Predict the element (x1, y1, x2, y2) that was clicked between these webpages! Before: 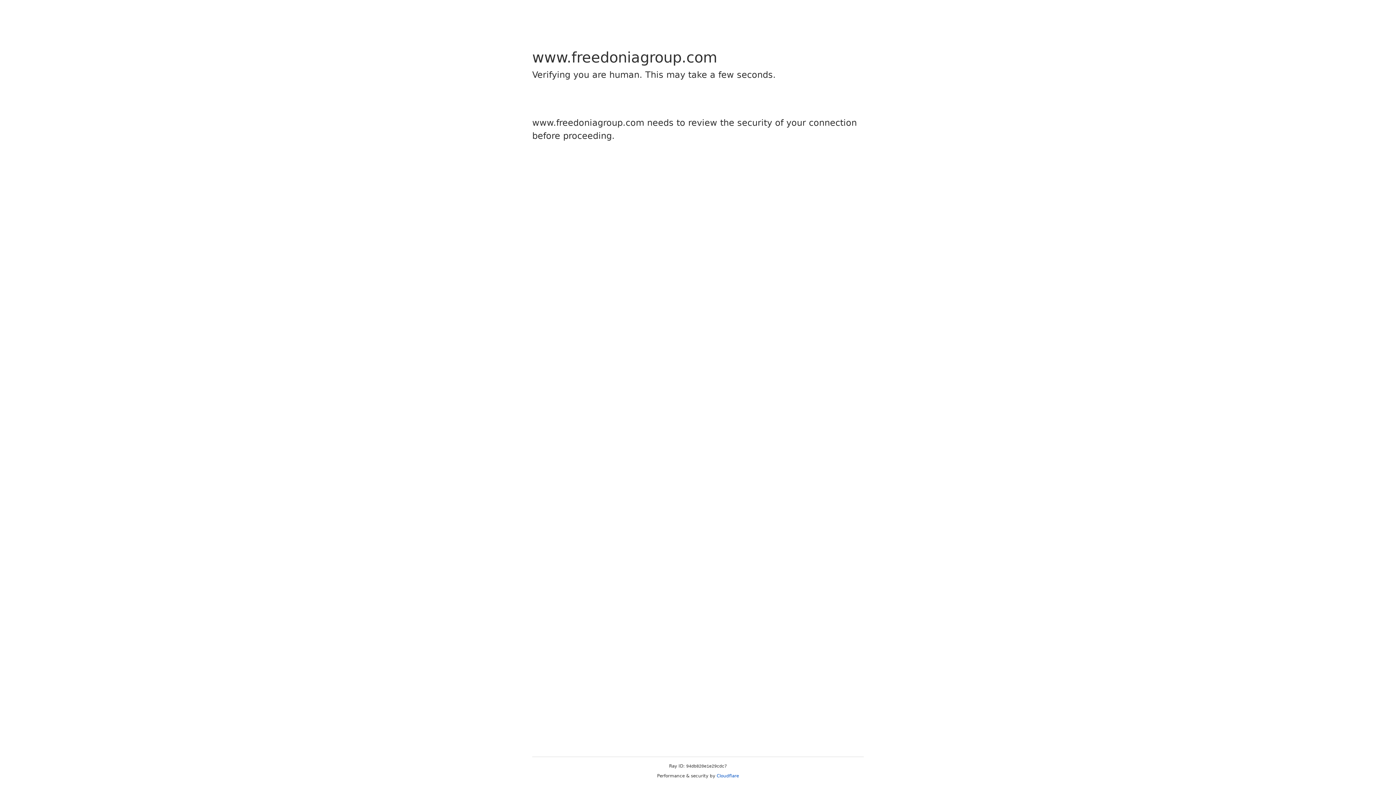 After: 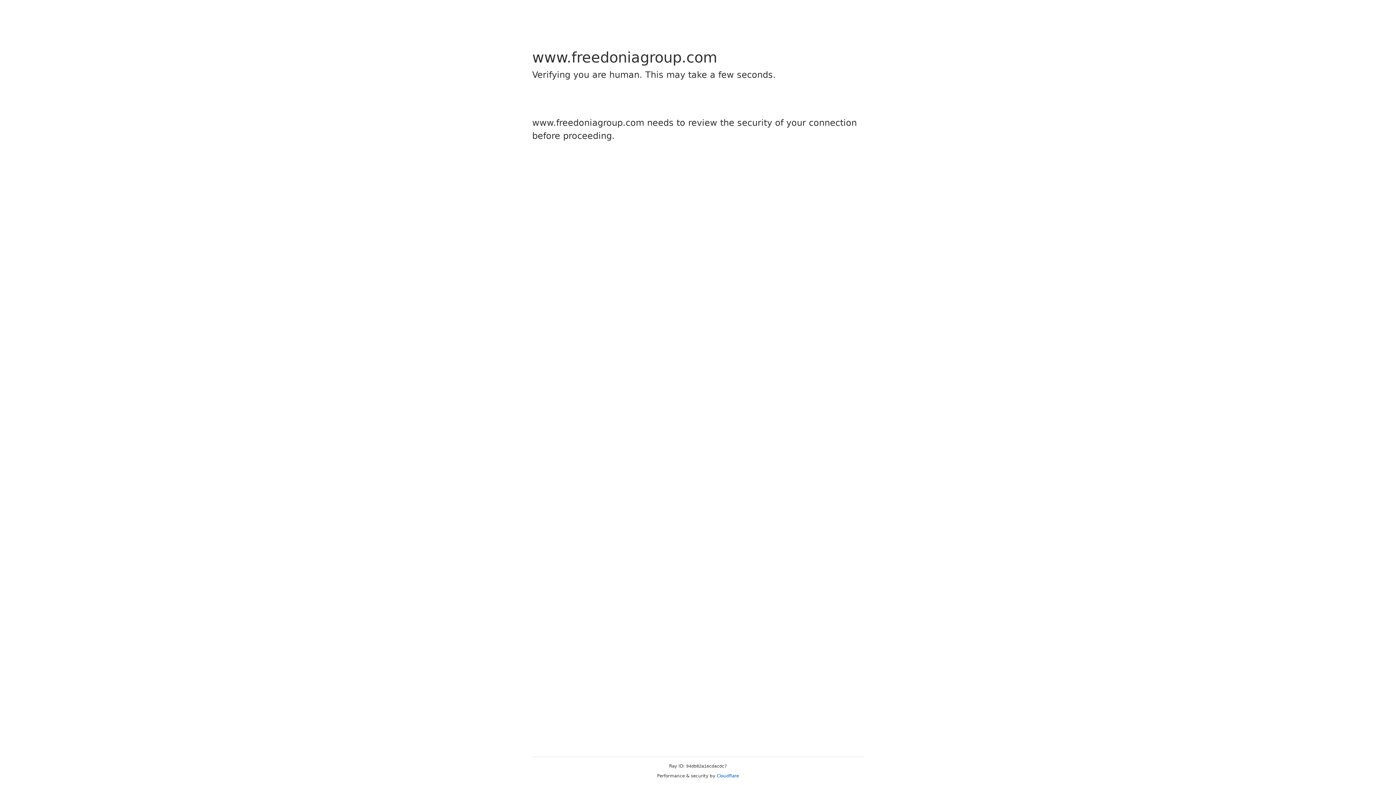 Action: label: Cloudflare bbox: (716, 773, 739, 778)